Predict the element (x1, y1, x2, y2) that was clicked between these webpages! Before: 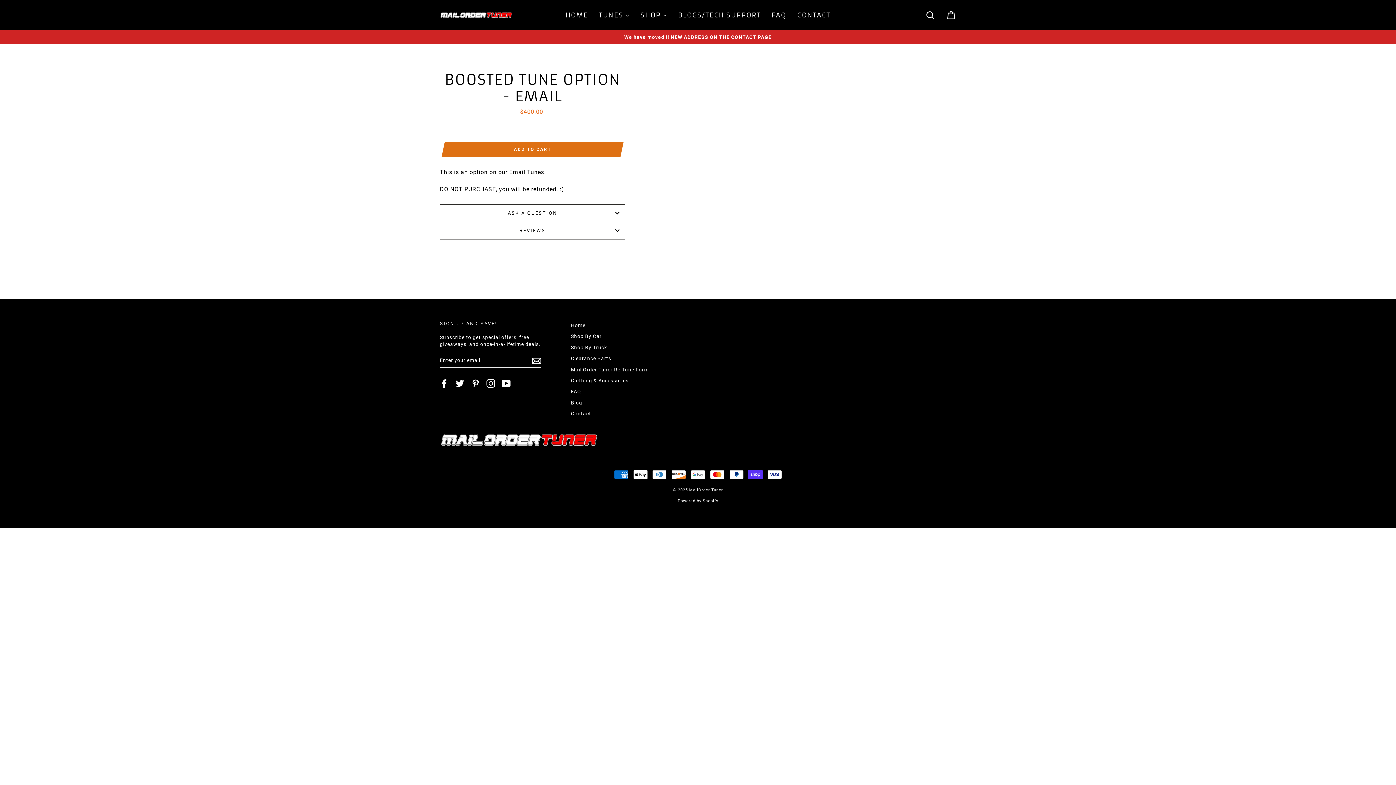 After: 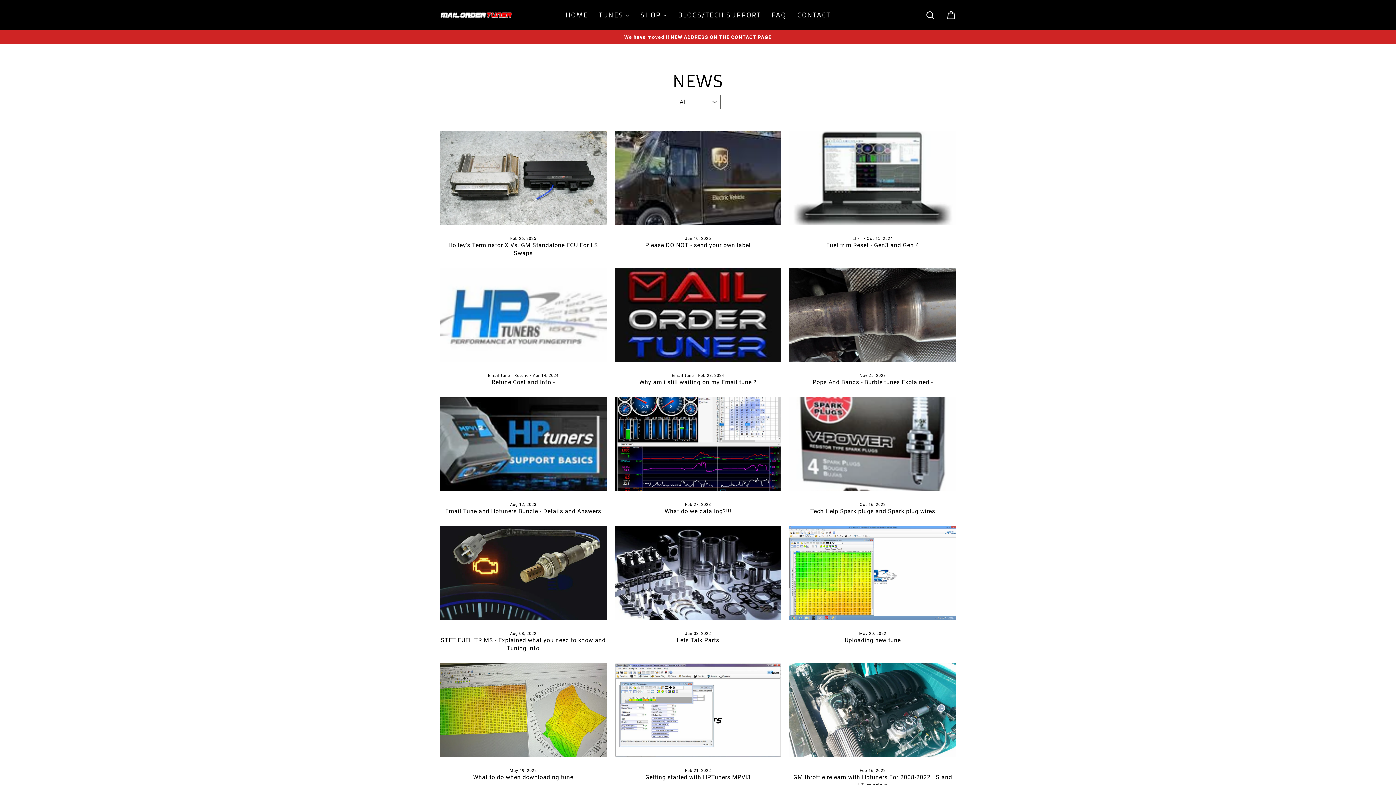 Action: bbox: (571, 398, 582, 407) label: Blog